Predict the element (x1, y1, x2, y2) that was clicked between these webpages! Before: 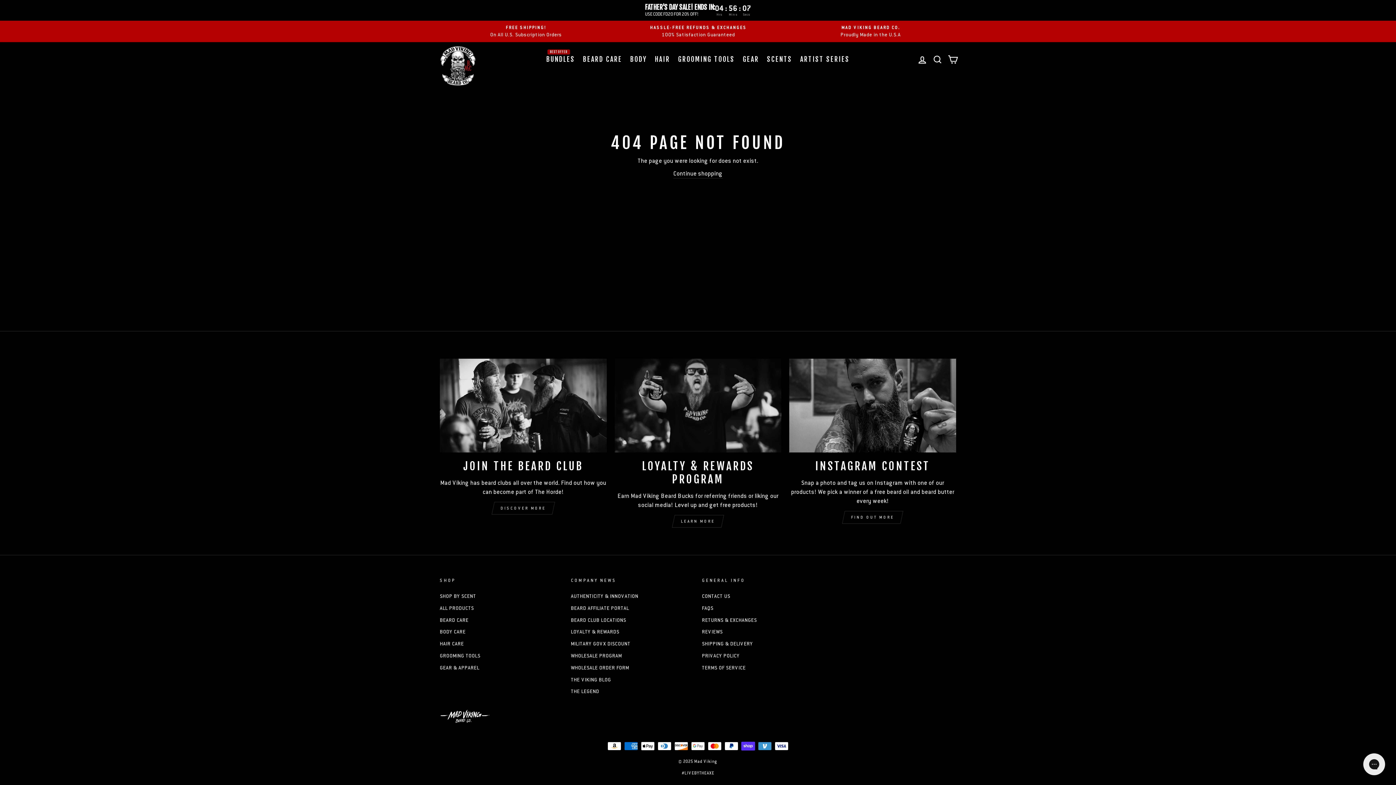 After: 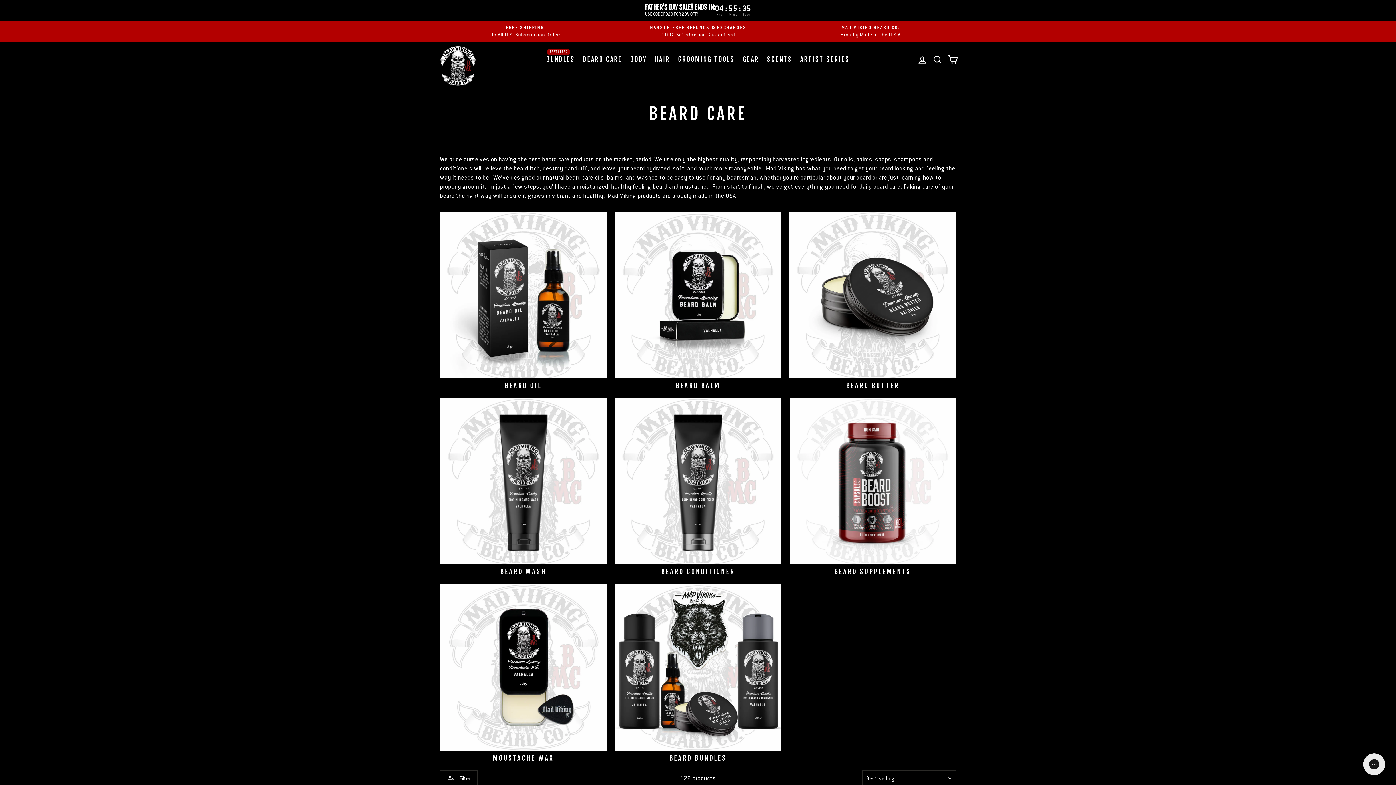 Action: bbox: (440, 615, 468, 625) label: BEARD CARE